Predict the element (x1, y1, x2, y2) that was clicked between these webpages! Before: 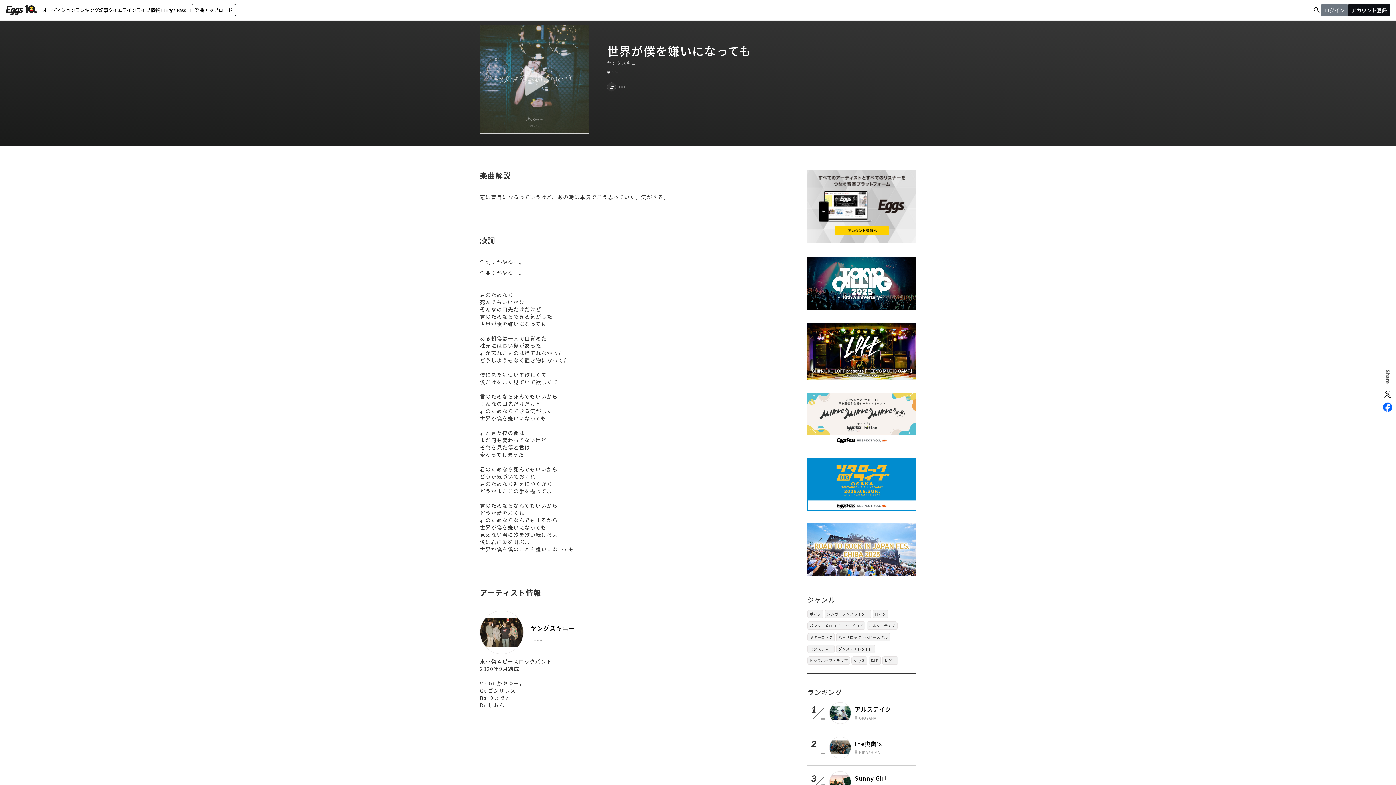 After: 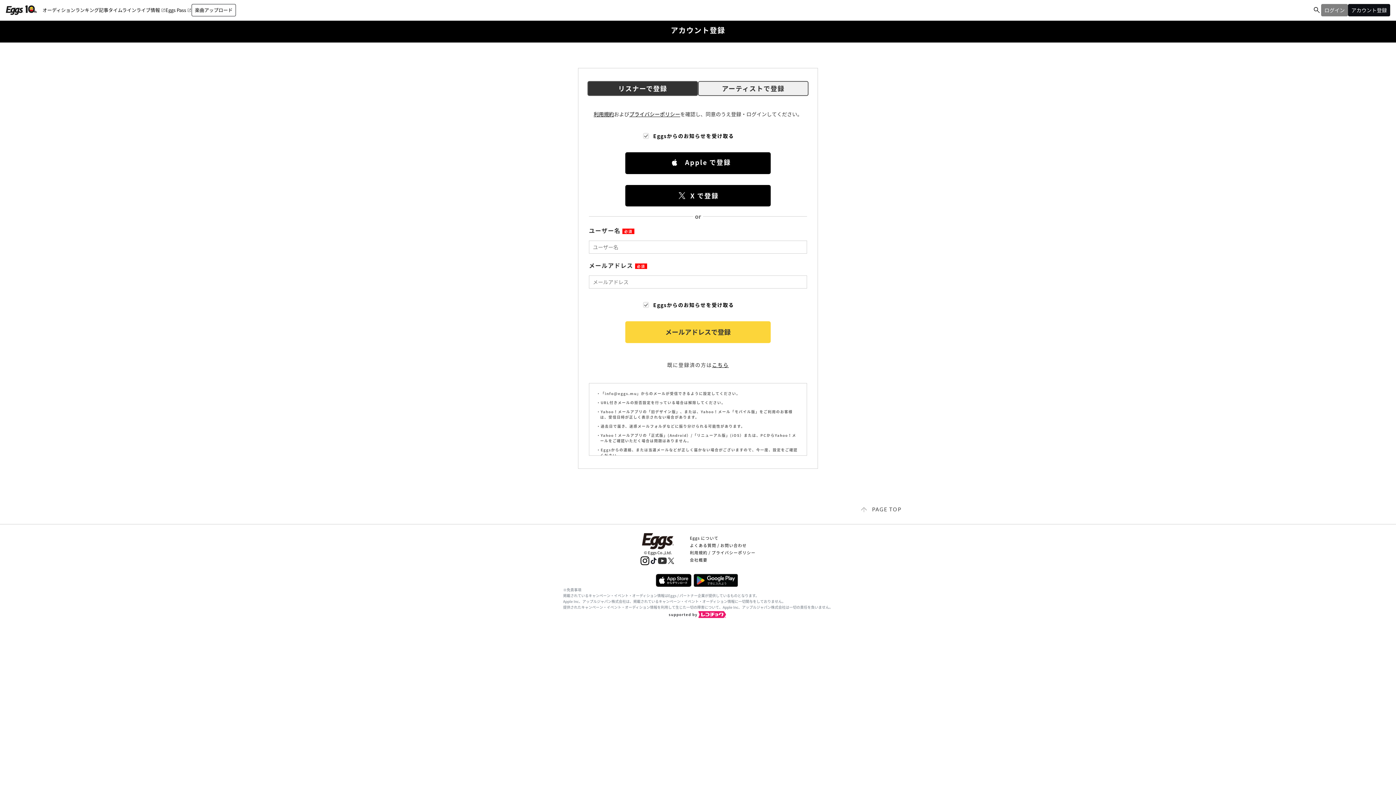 Action: label: アカウント登録 bbox: (1348, 4, 1390, 16)